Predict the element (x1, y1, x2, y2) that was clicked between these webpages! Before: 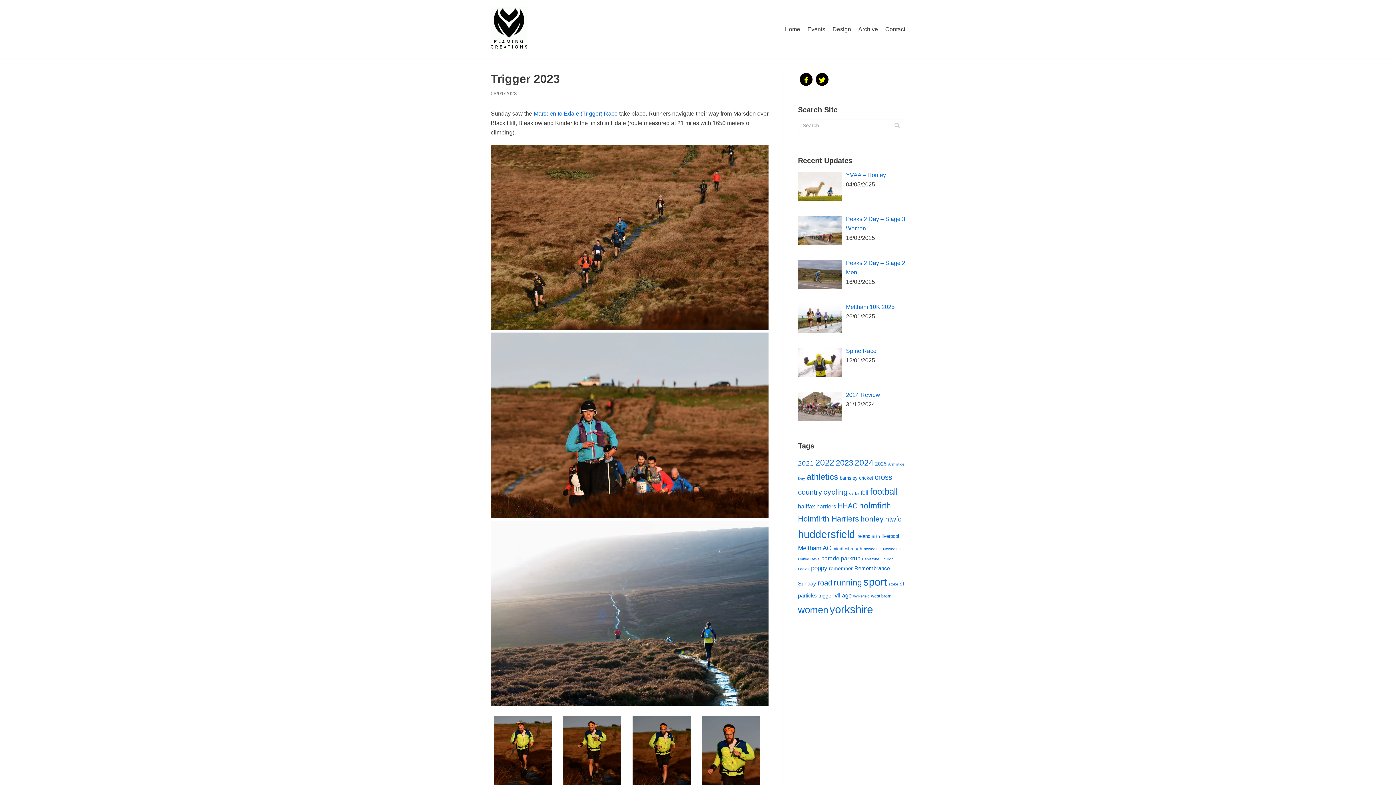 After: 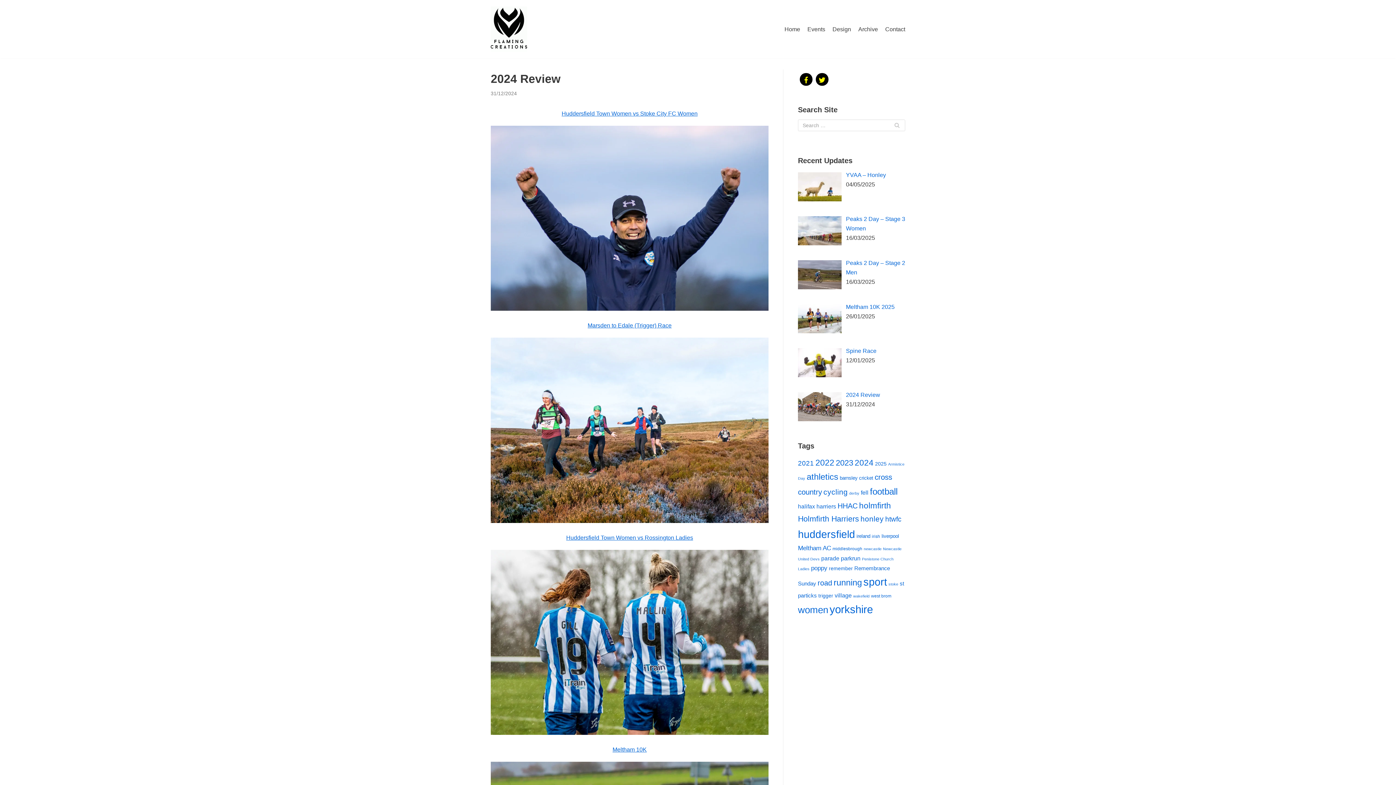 Action: bbox: (846, 392, 880, 398) label: 2024 Review